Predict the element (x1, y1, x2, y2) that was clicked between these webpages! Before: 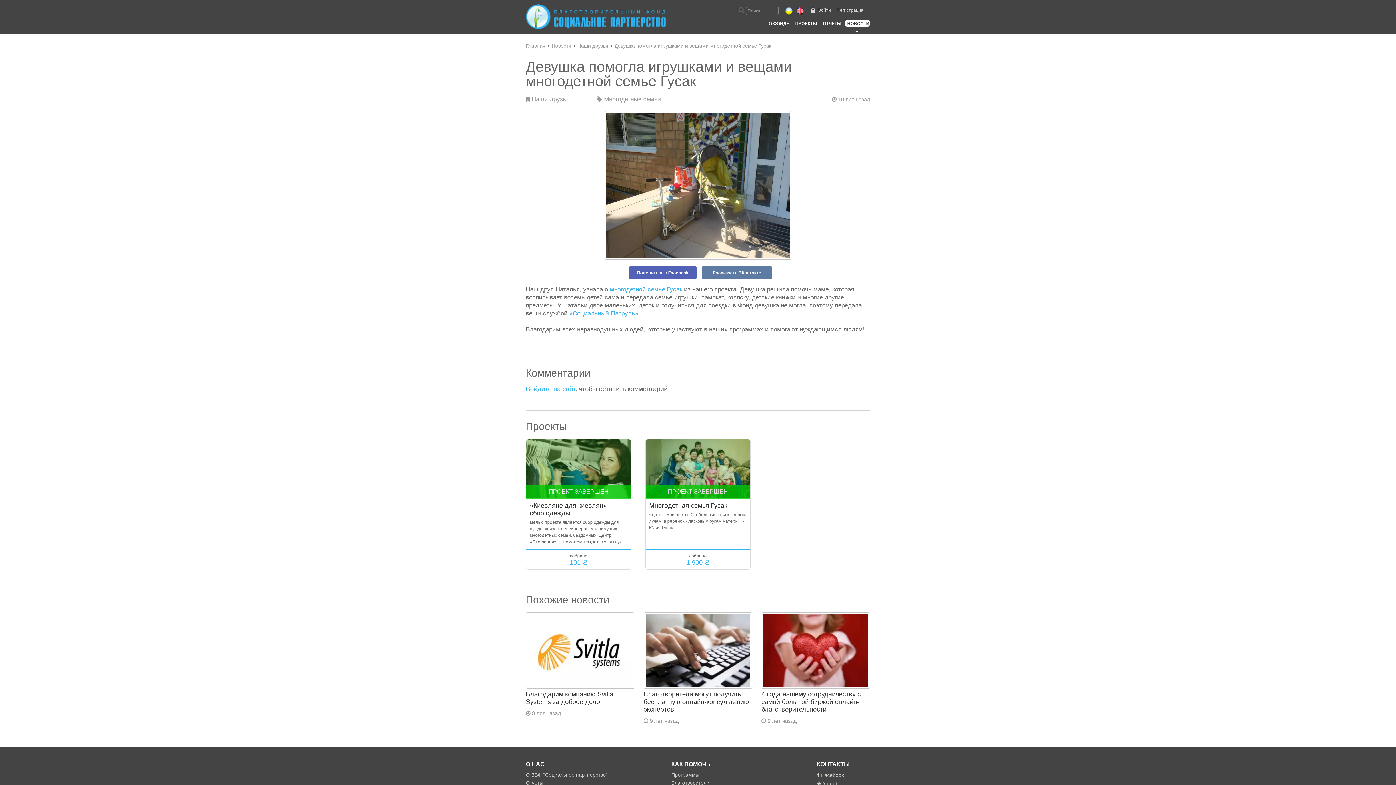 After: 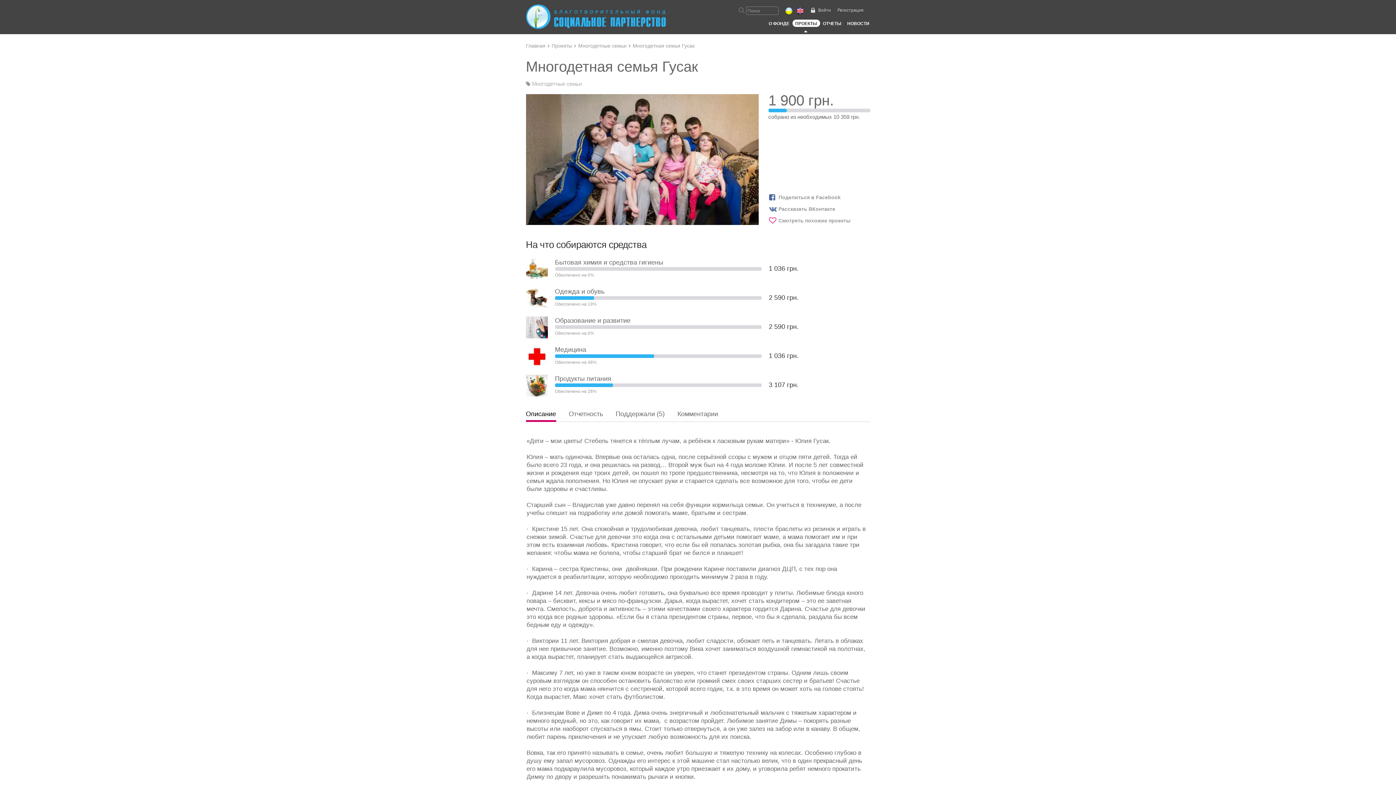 Action: label: ПРОЕКТ ЗАВЕРШЕН
Многодетная семья Гусак
«Дети – мои цветы! Стебель тянется к тёплым лучам, а ребёнок к ласковым рукам матери», - Юлия Гусак. bbox: (645, 439, 750, 547)